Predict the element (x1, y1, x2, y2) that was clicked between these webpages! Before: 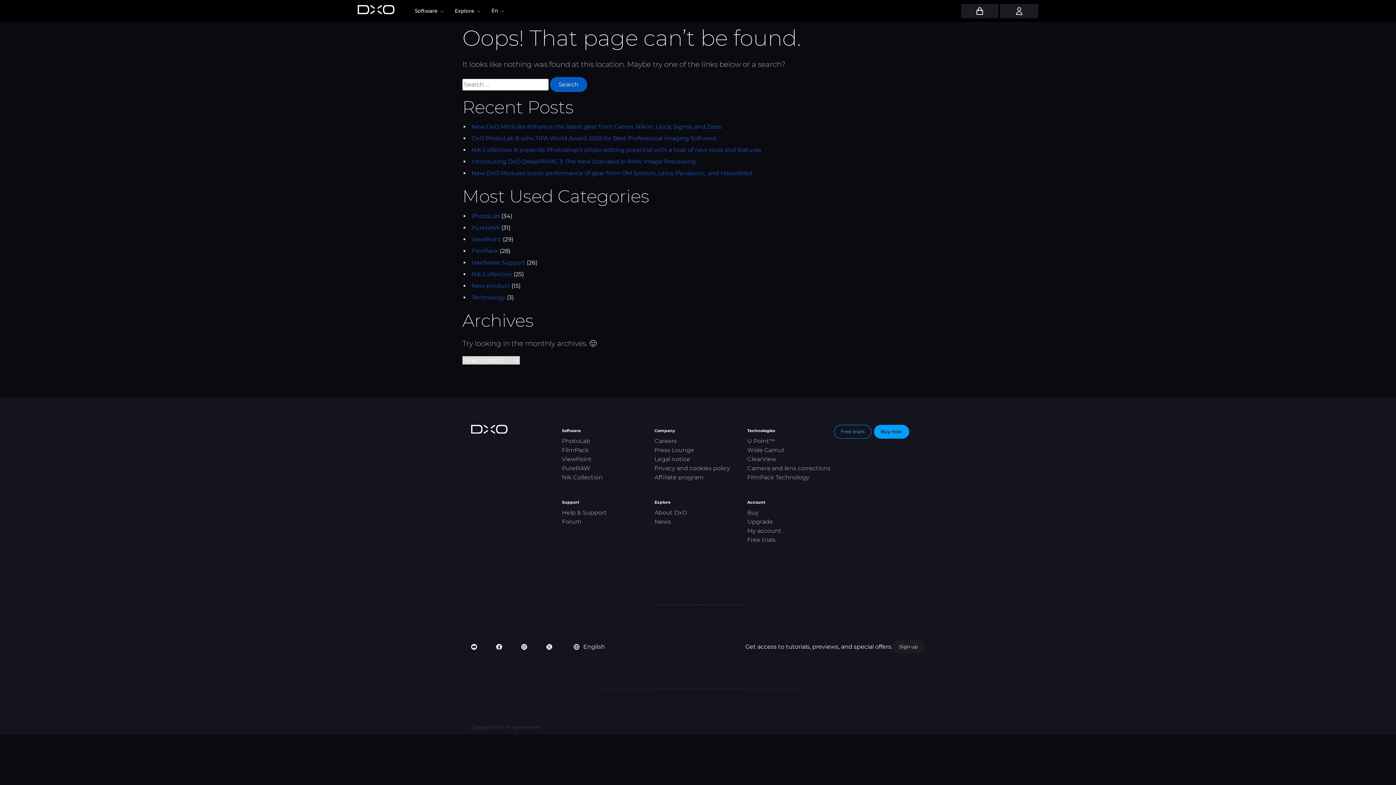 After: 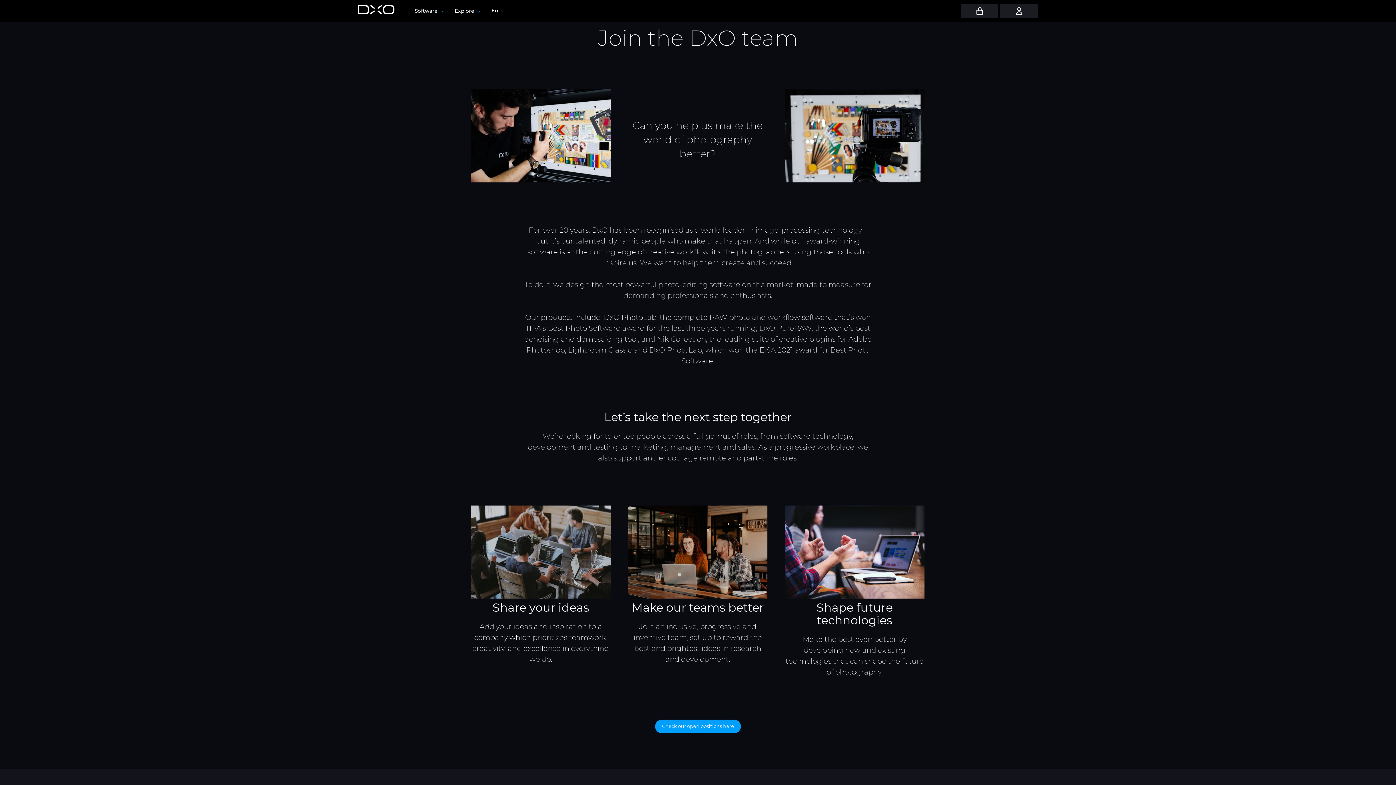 Action: bbox: (654, 437, 676, 444) label: Careers